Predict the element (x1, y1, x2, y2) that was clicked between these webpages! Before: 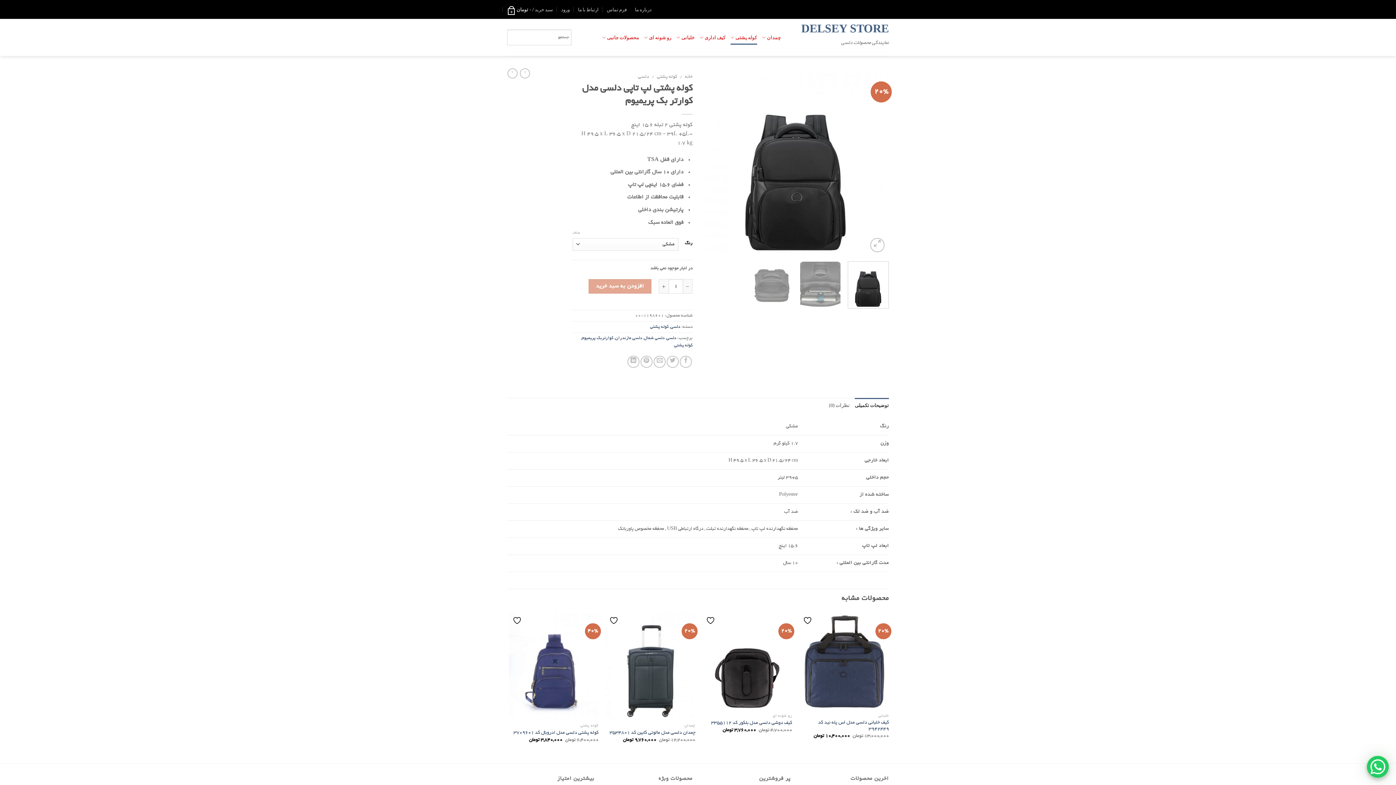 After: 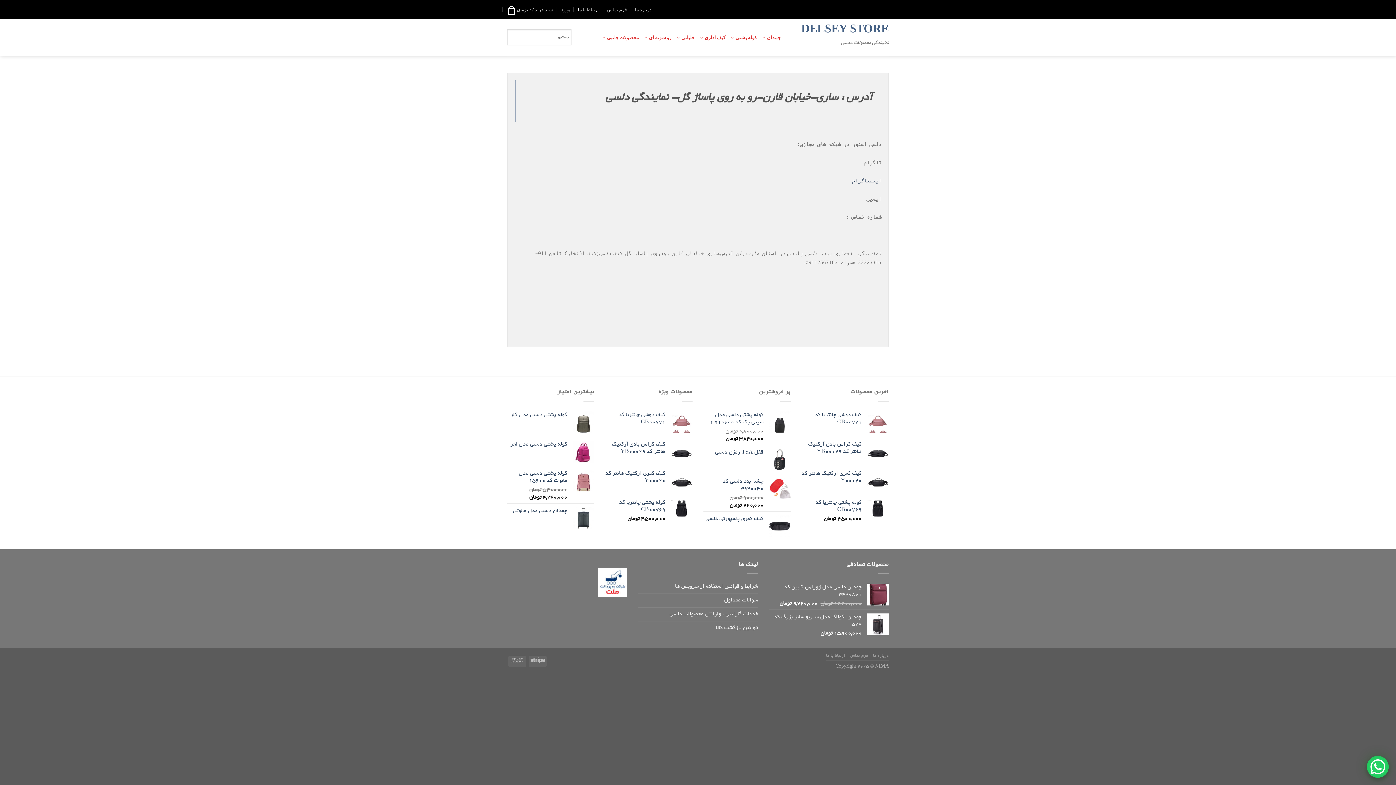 Action: label: ارتباط با ما bbox: (578, 2, 598, 16)